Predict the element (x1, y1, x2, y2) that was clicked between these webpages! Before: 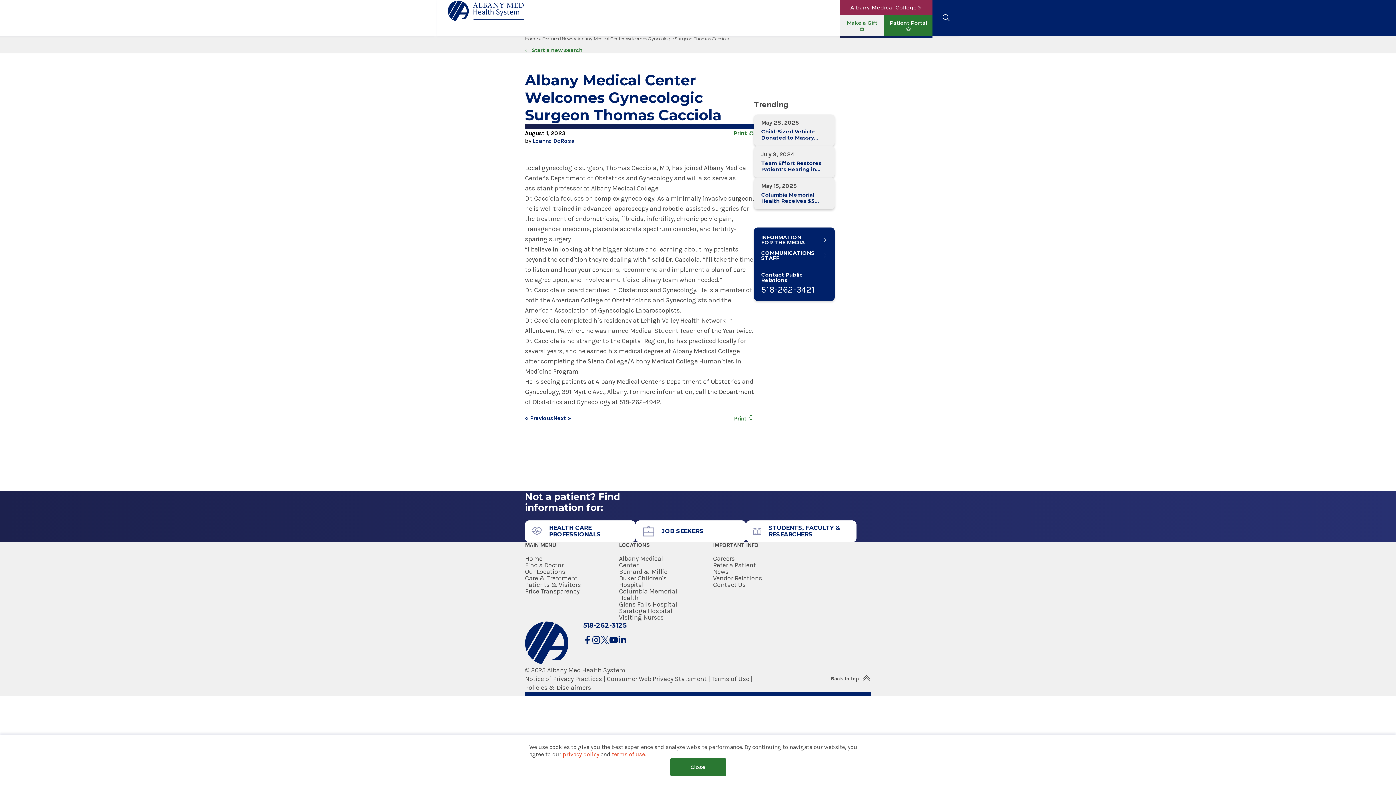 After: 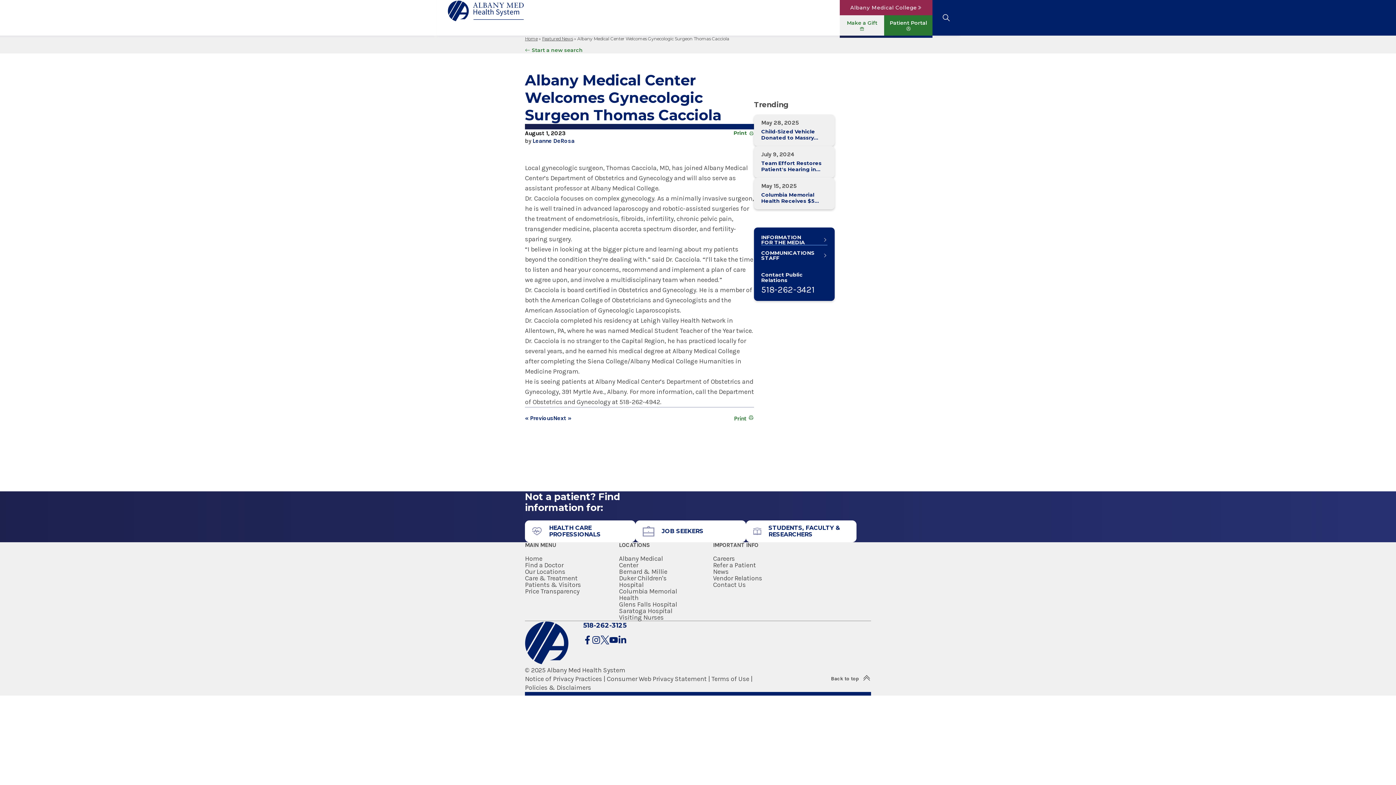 Action: label: Close bbox: (670, 758, 726, 776)